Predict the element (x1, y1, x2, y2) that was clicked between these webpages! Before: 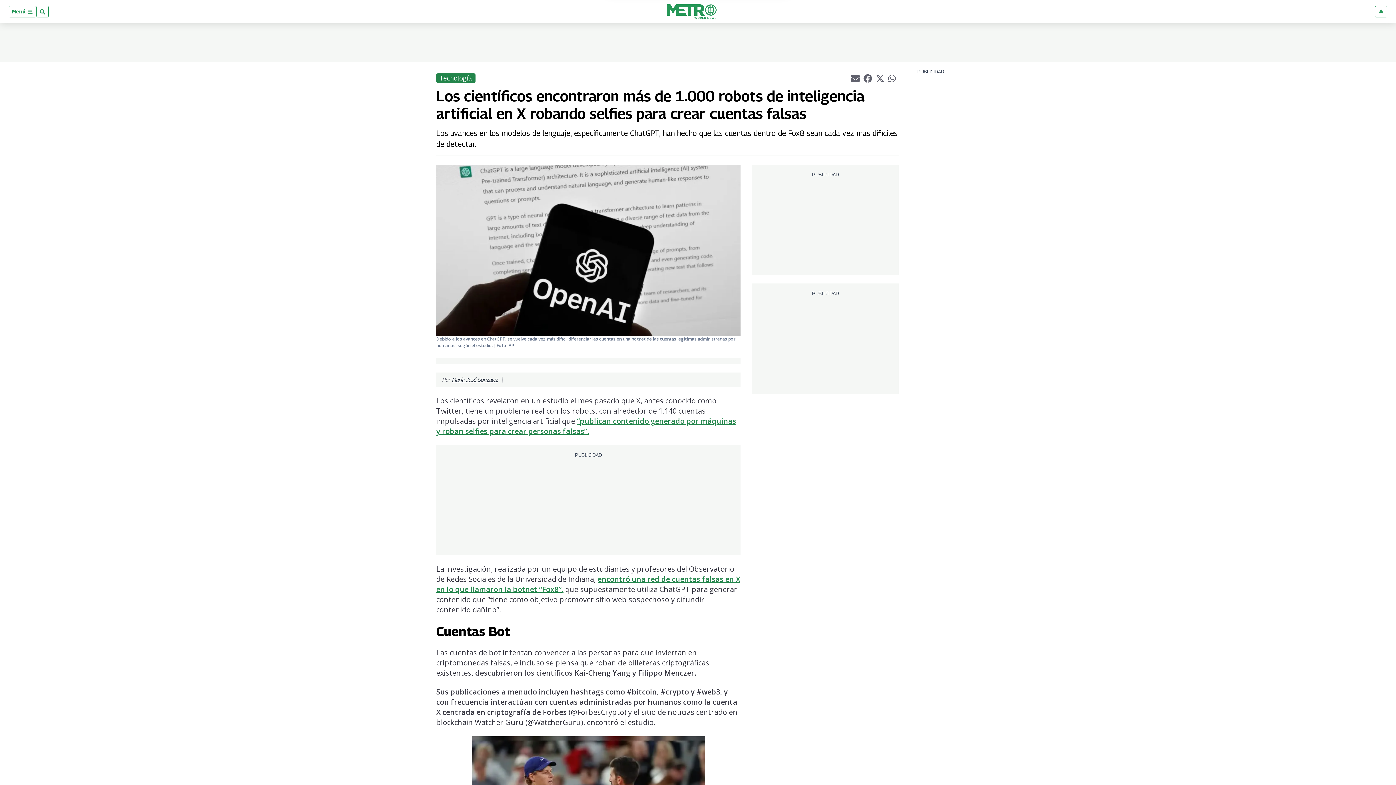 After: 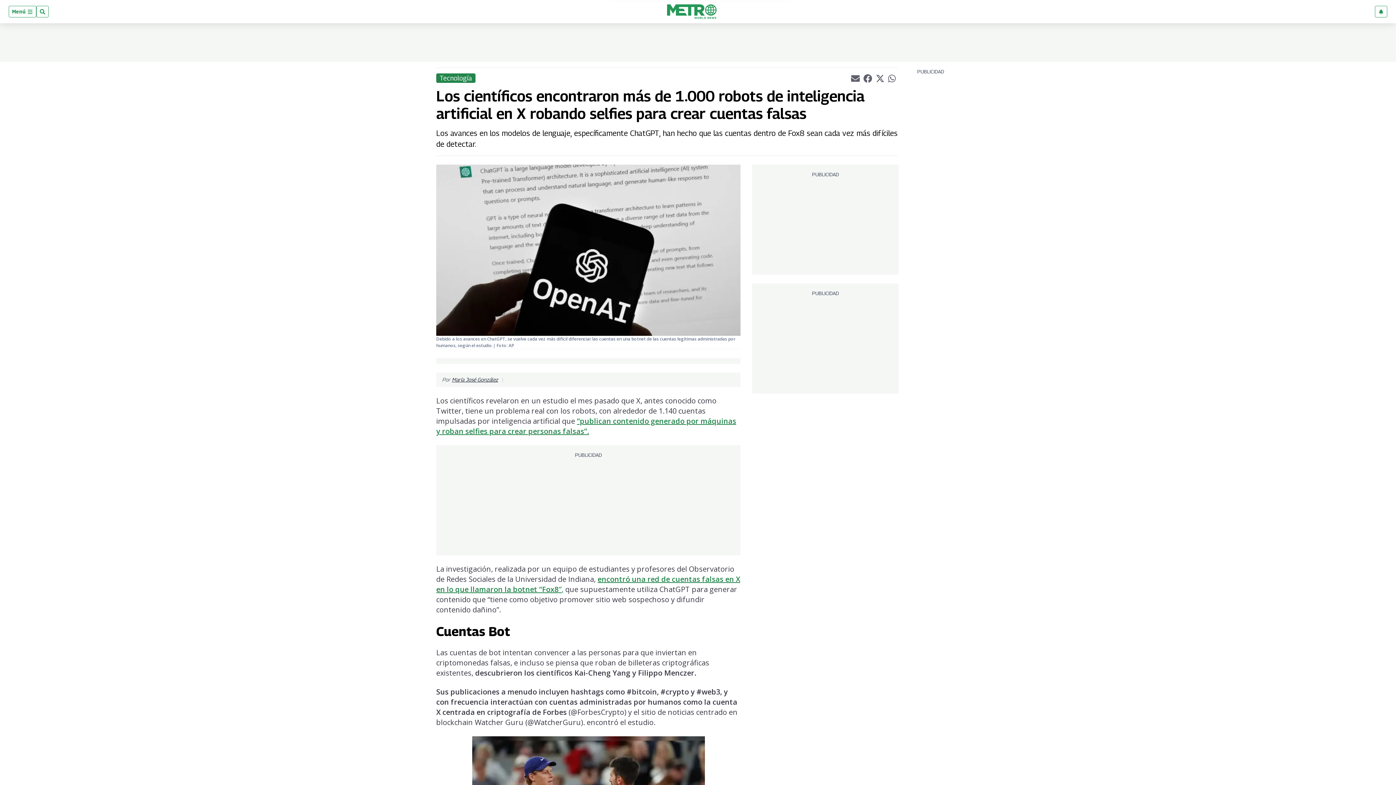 Action: label: “publican contenido generado por máquinas y roban selfies para crear personas falsas”. bbox: (436, 416, 736, 436)